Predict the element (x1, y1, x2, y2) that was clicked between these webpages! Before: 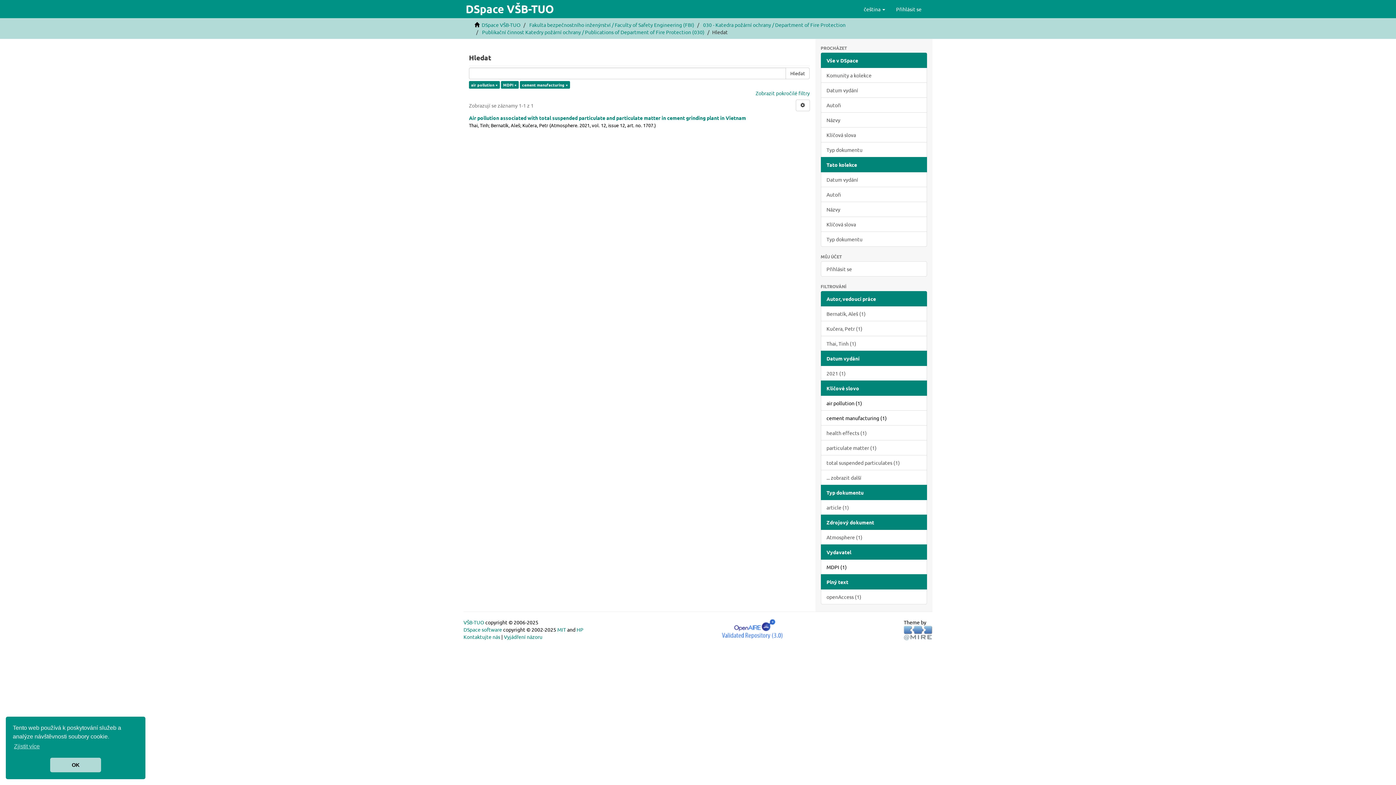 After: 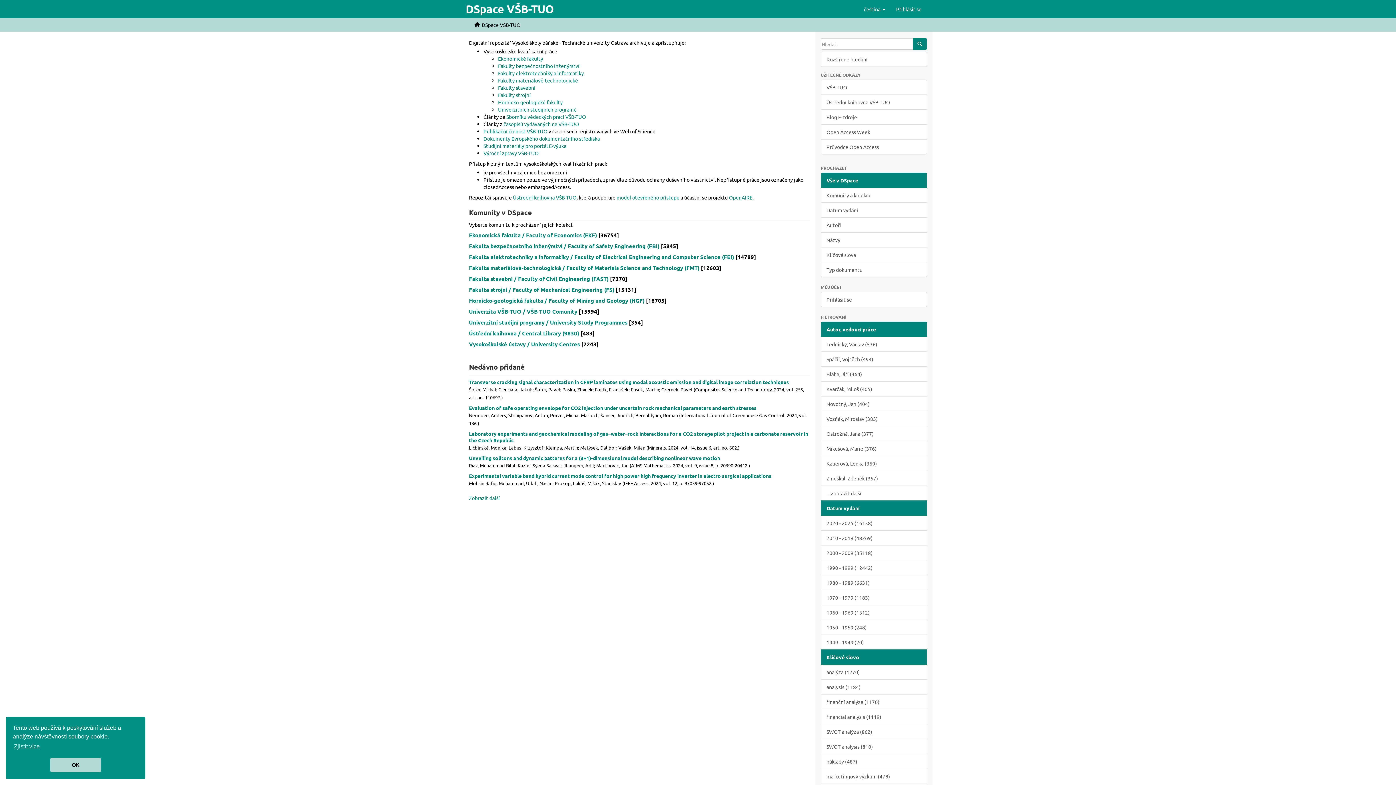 Action: bbox: (463, 0, 556, 18) label: DSpace VŠB-TUO